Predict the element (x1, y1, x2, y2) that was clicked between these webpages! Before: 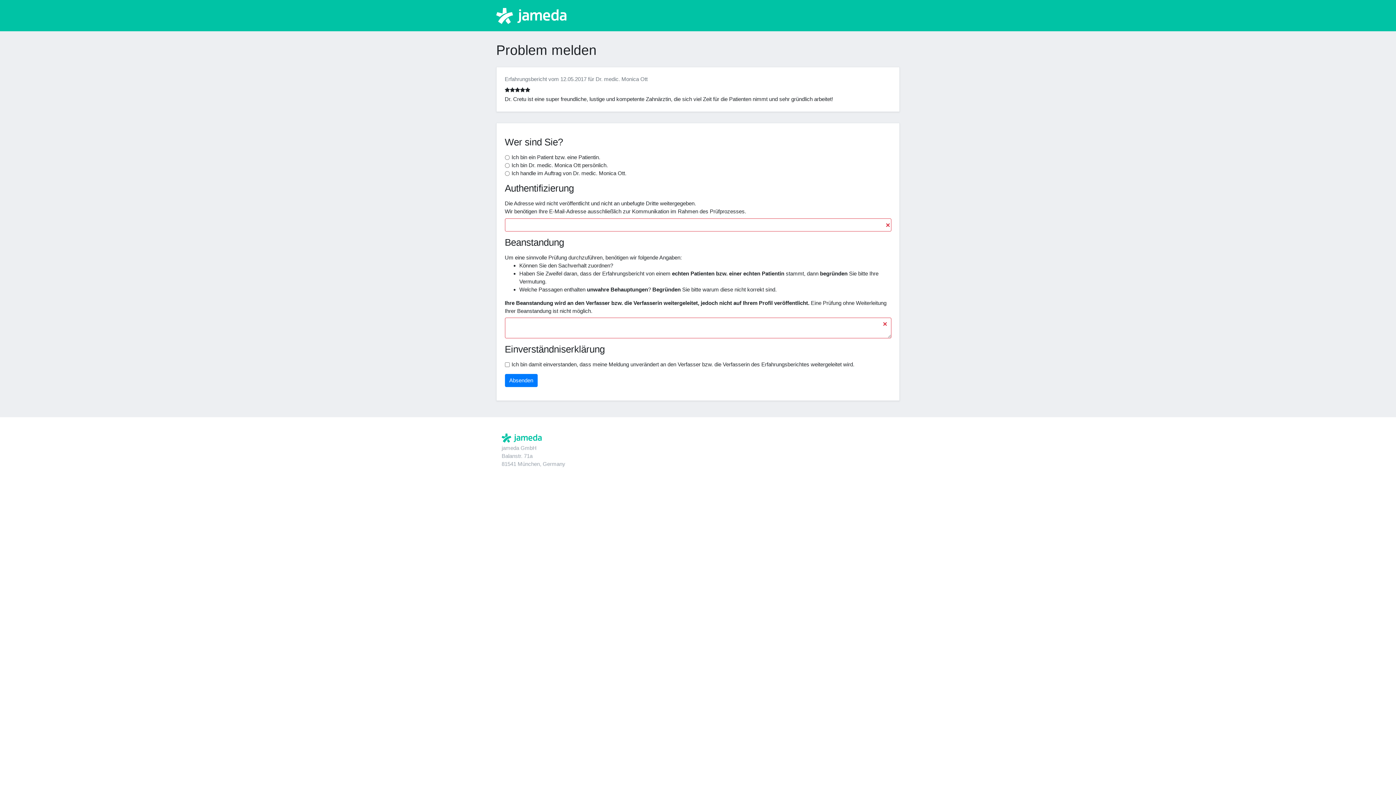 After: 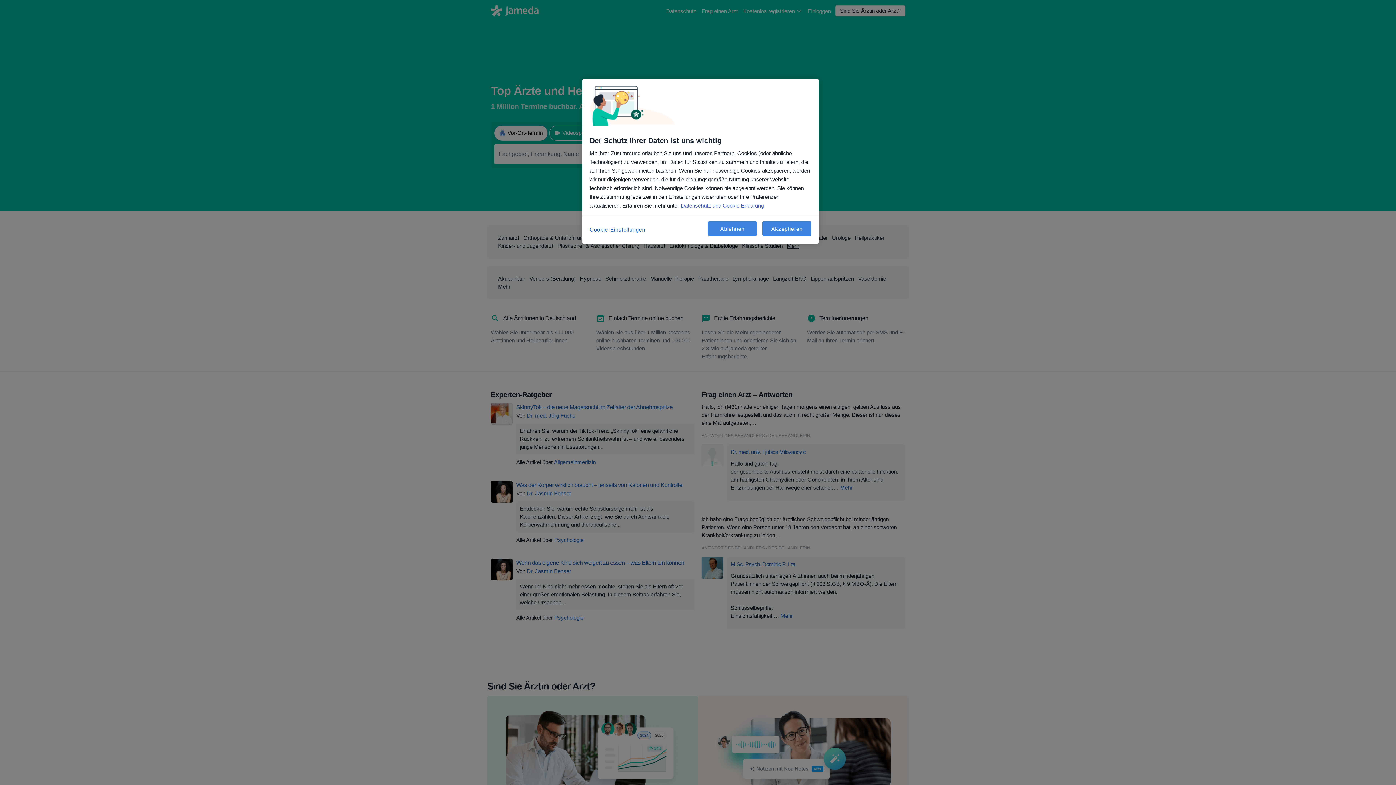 Action: bbox: (501, 433, 541, 442)